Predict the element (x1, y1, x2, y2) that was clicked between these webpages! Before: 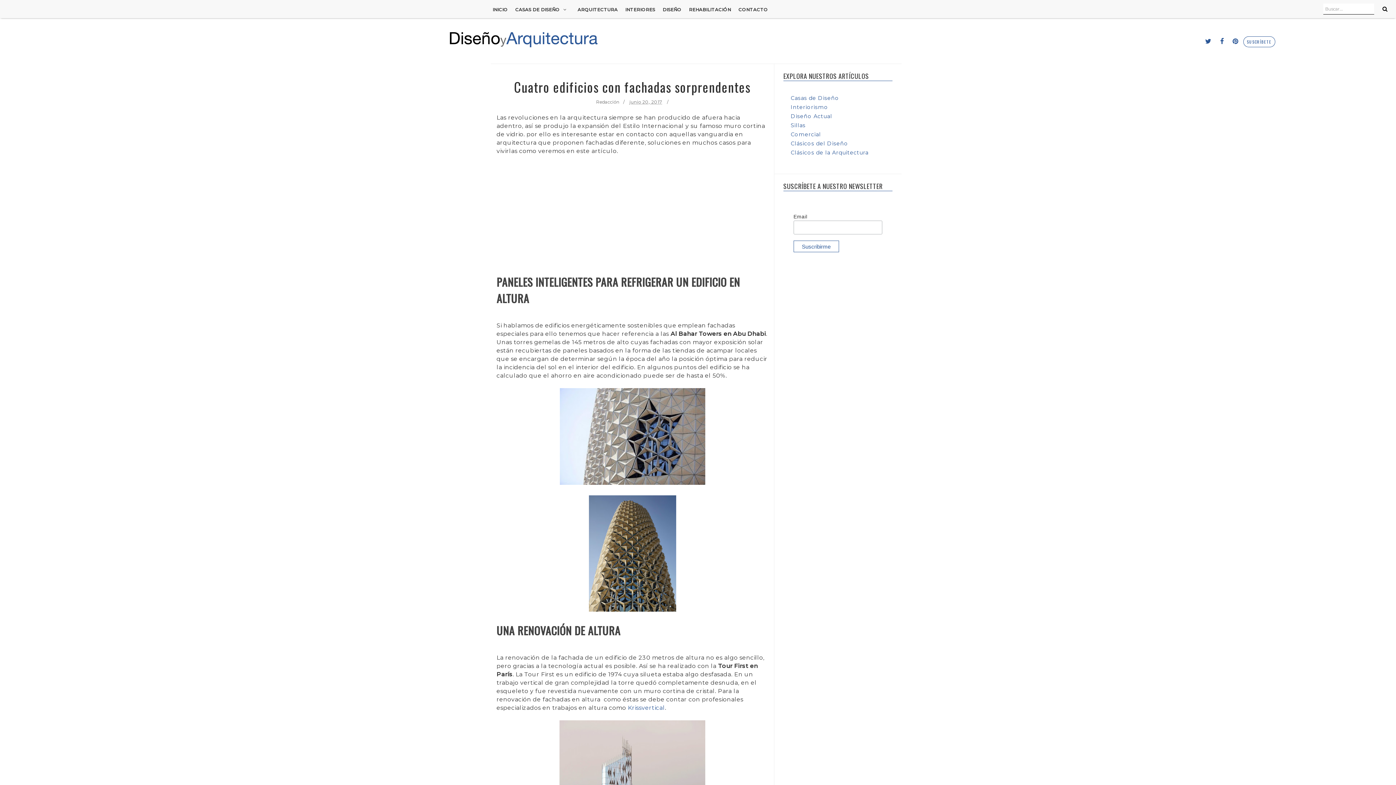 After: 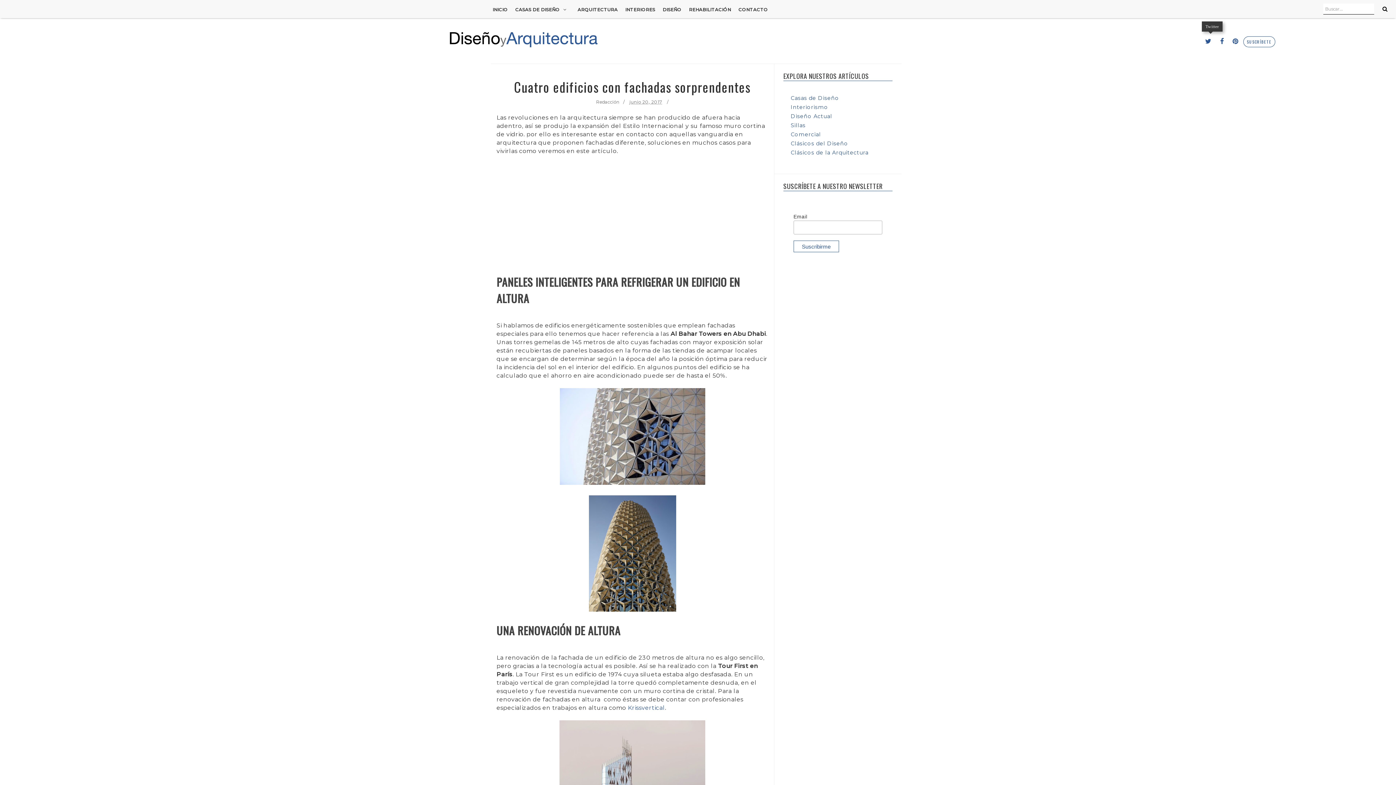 Action: bbox: (1201, 34, 1215, 48)